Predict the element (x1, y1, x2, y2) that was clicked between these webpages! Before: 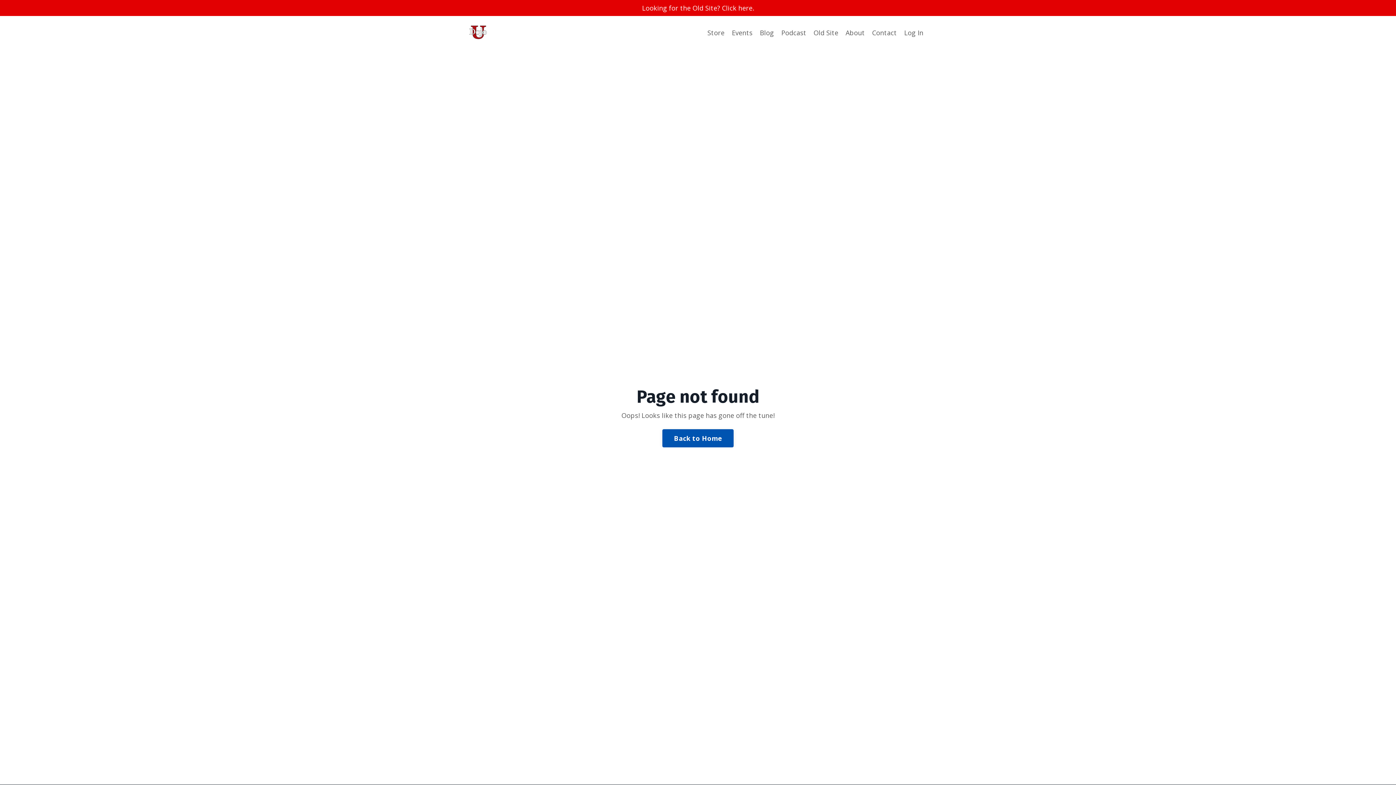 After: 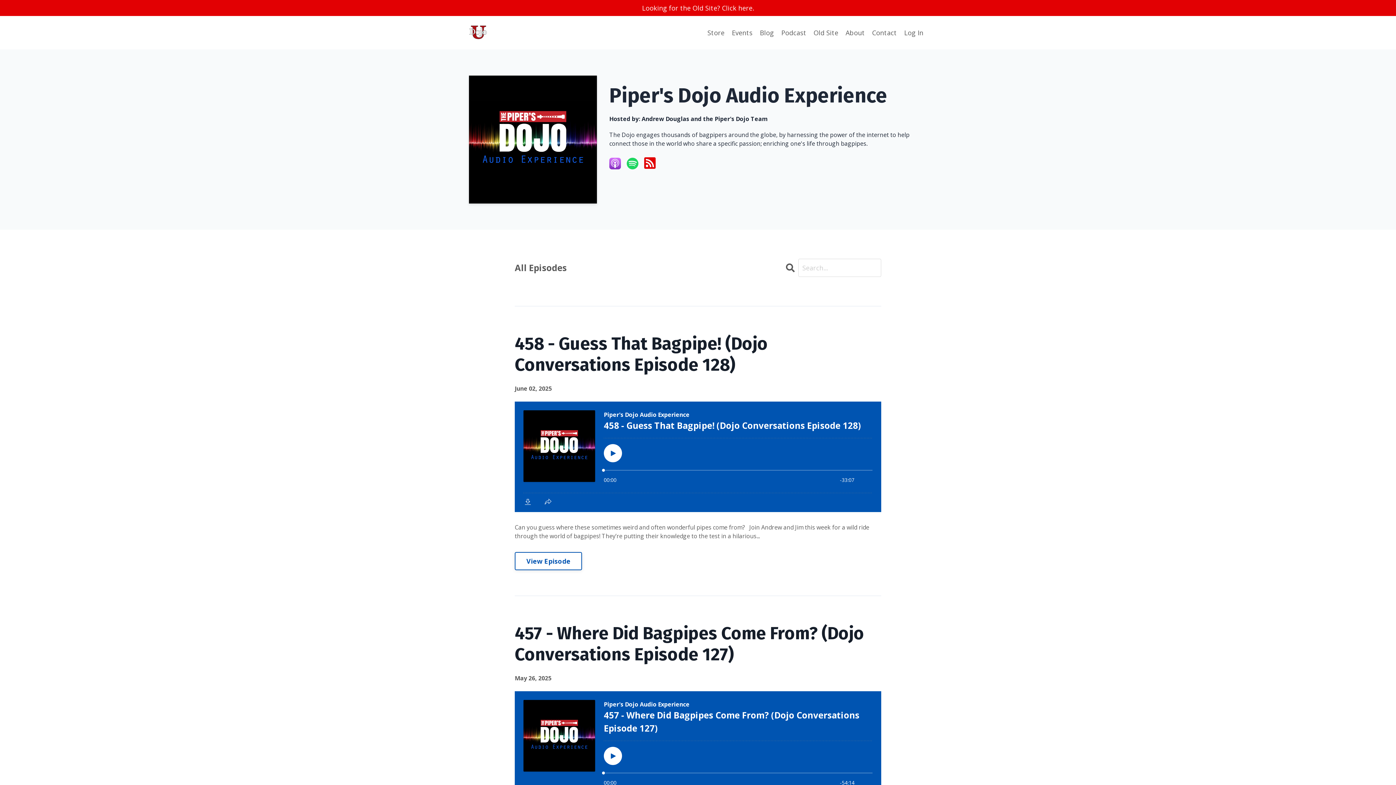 Action: bbox: (781, 27, 806, 37) label: Podcast